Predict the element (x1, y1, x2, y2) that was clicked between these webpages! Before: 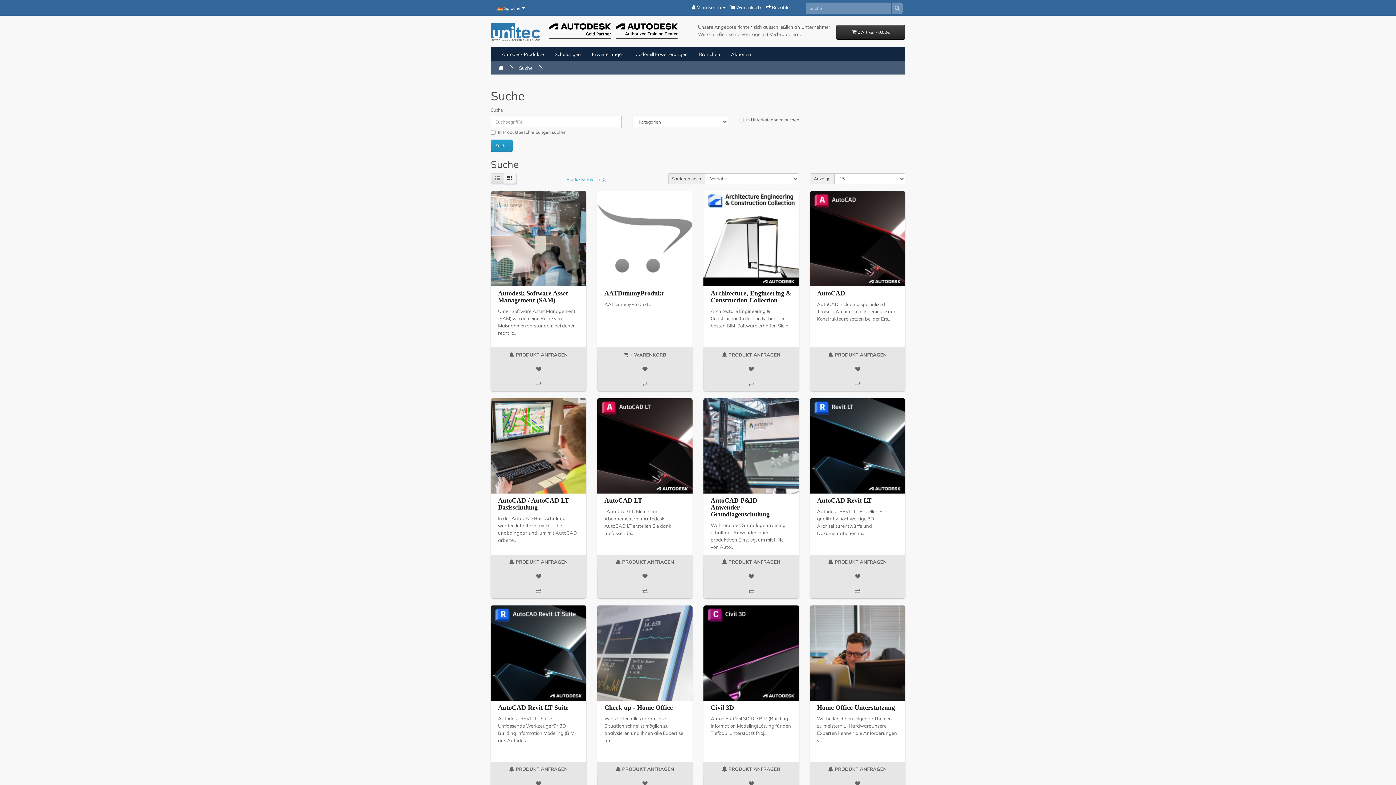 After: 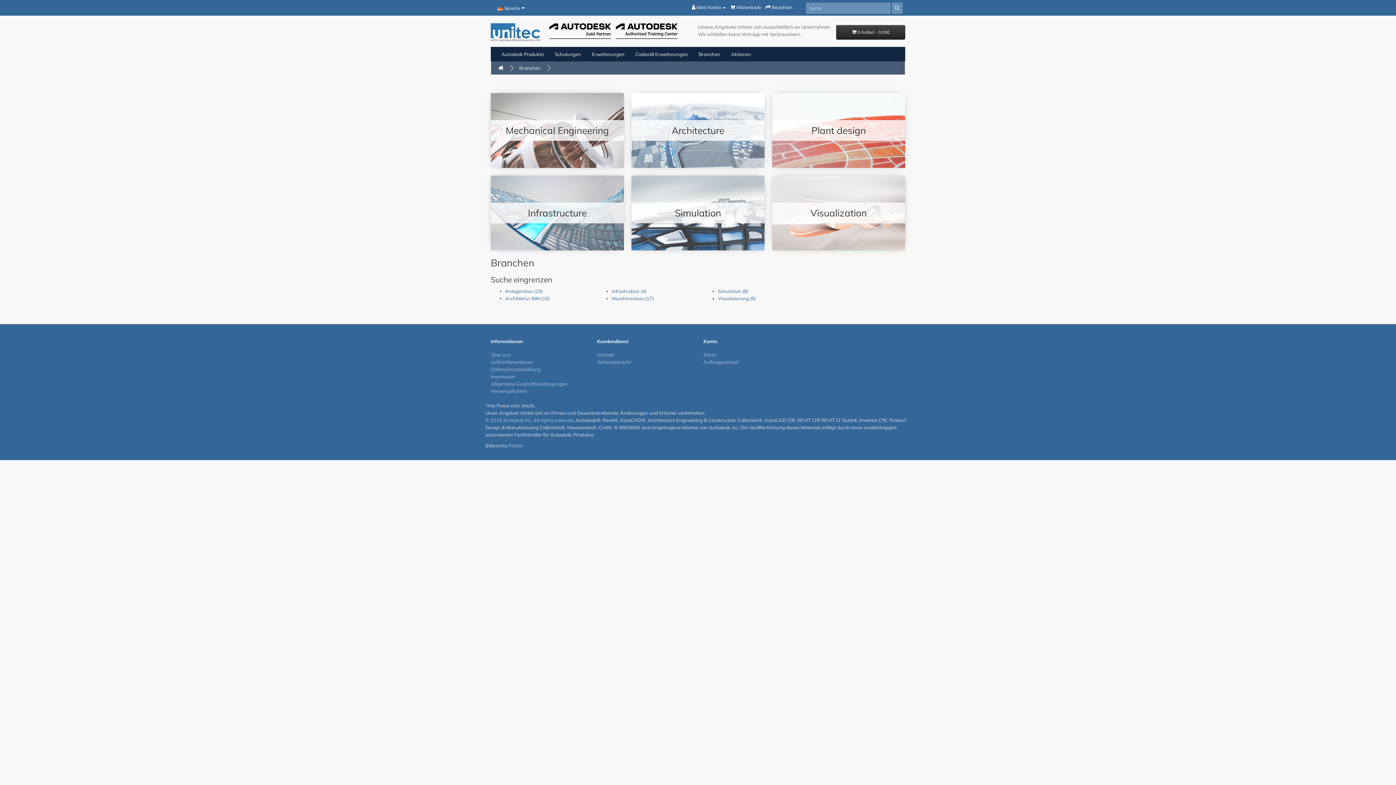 Action: bbox: (693, 46, 725, 61) label: Branchen